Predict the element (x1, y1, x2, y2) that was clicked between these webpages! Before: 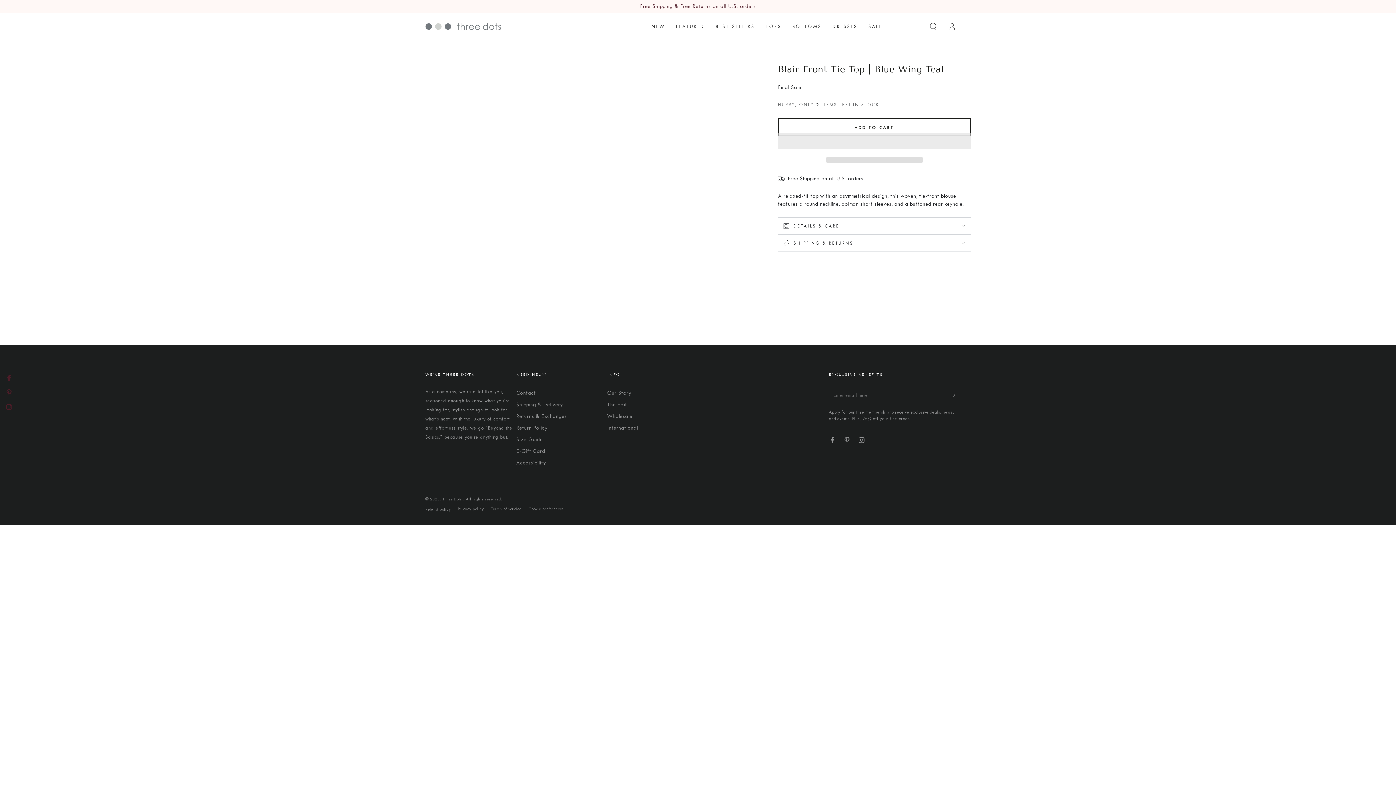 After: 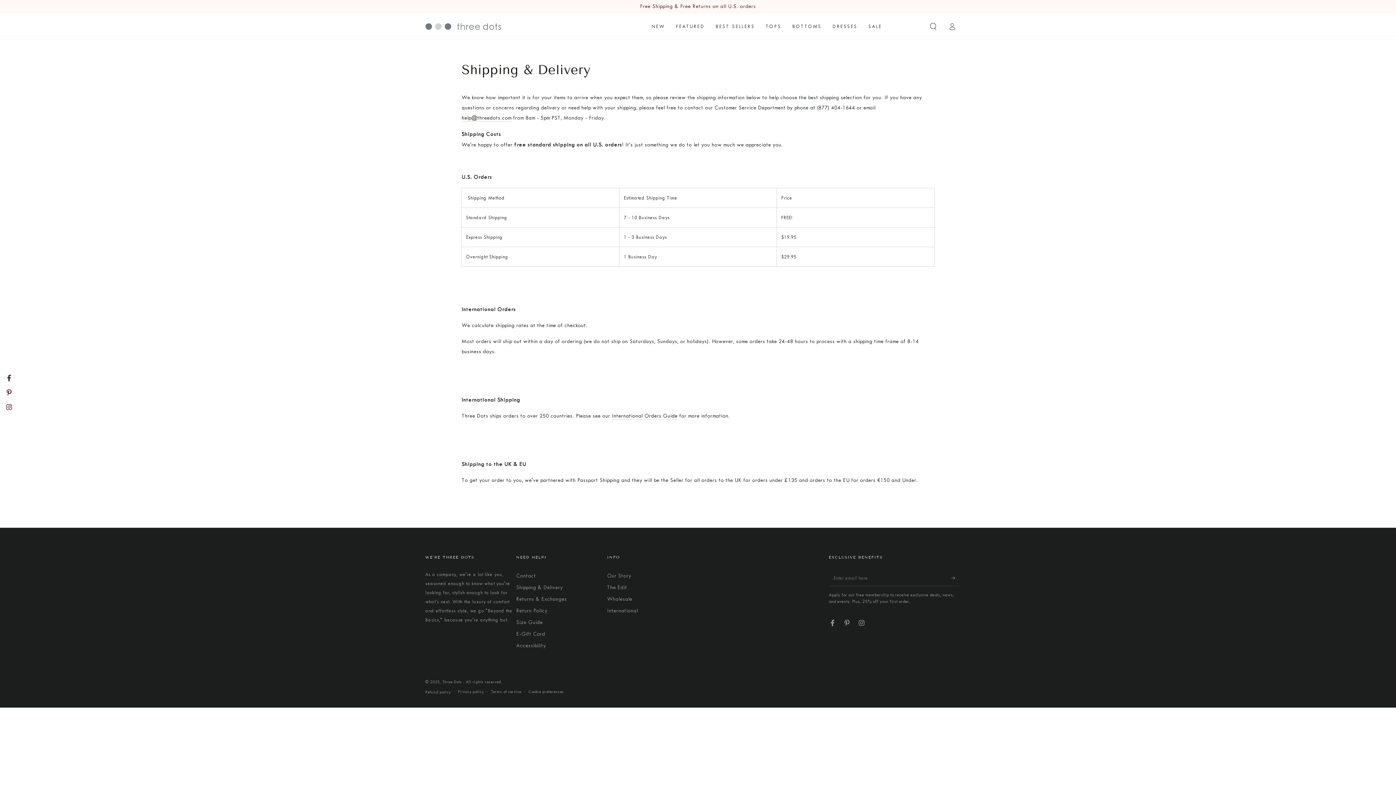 Action: label: Free Shipping & Free Returns on all U.S. orders bbox: (640, 2, 756, 10)